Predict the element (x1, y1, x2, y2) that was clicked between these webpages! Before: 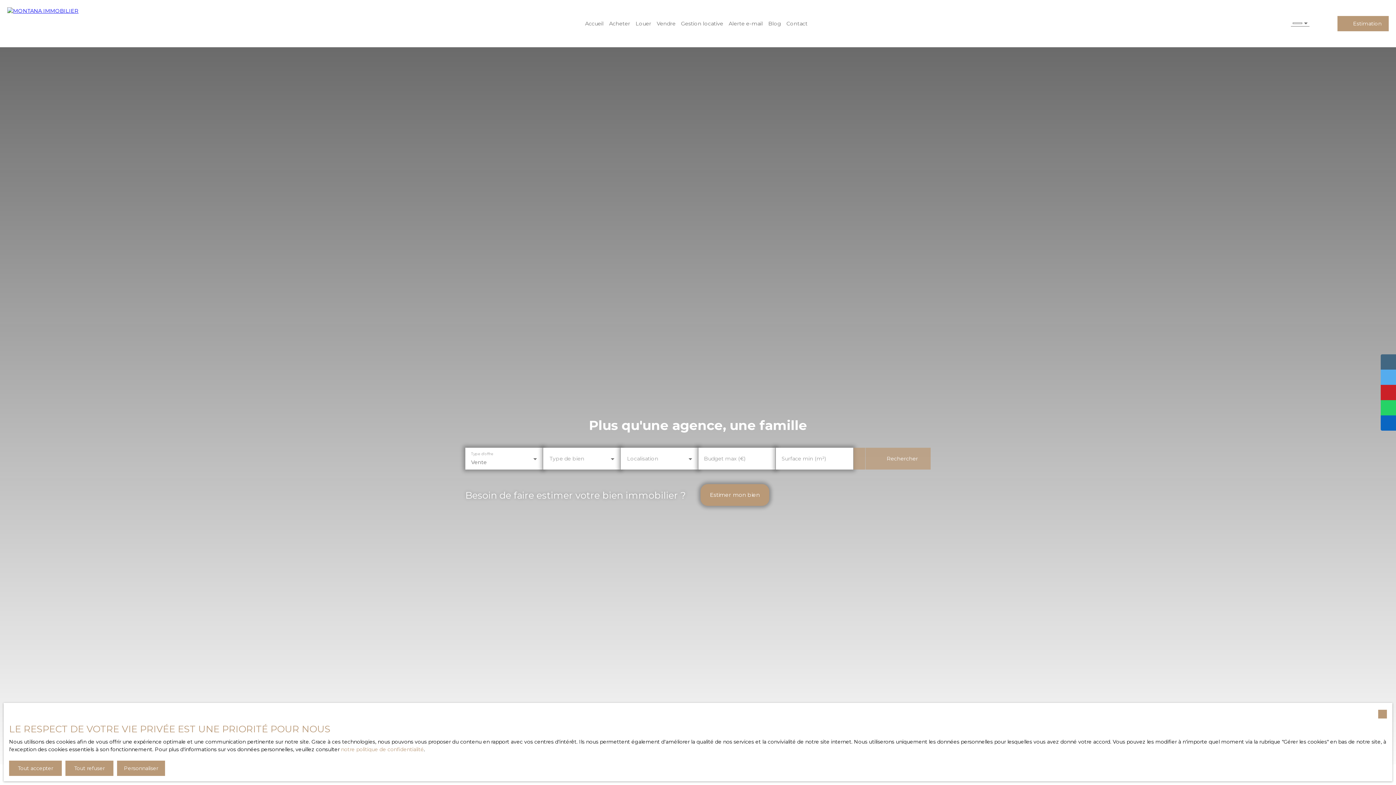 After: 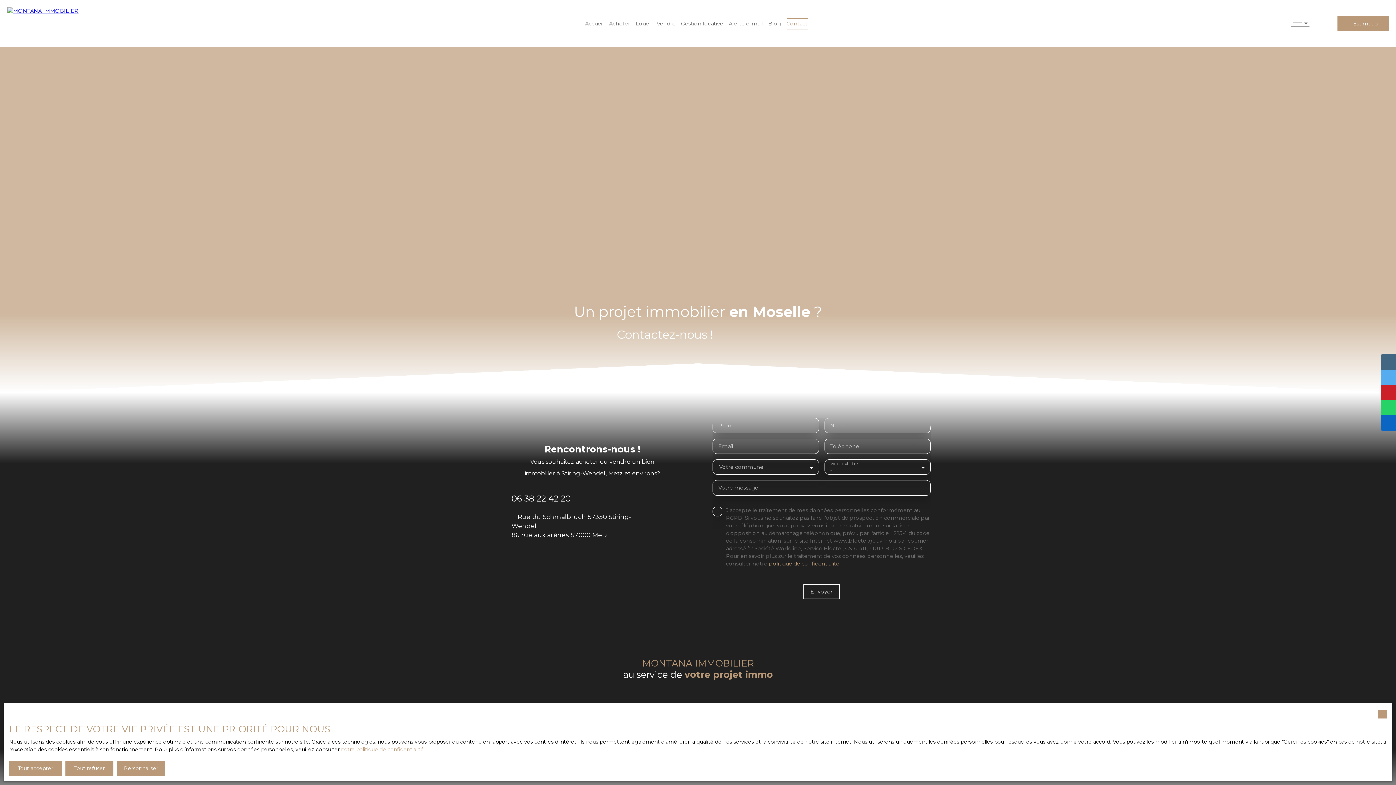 Action: bbox: (786, 18, 807, 29) label: Contact